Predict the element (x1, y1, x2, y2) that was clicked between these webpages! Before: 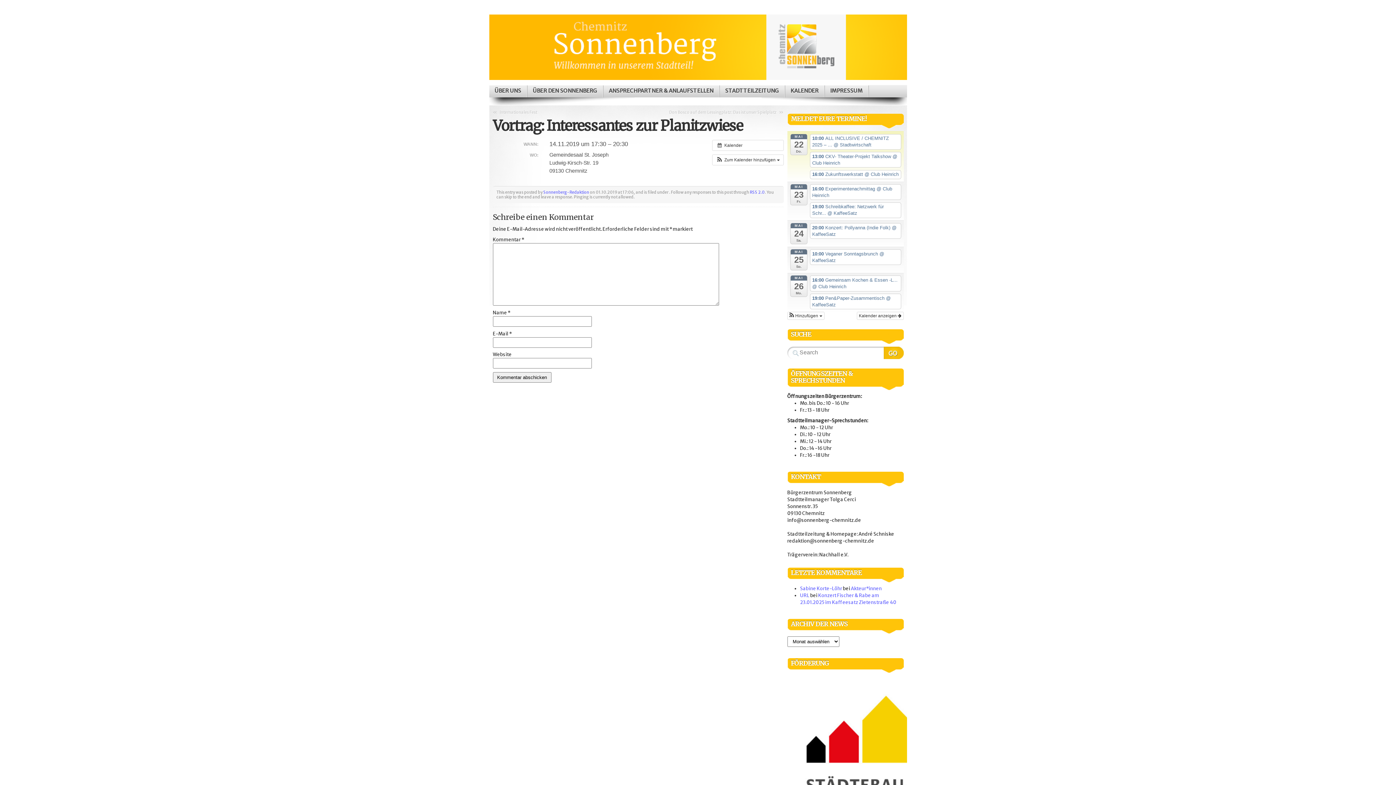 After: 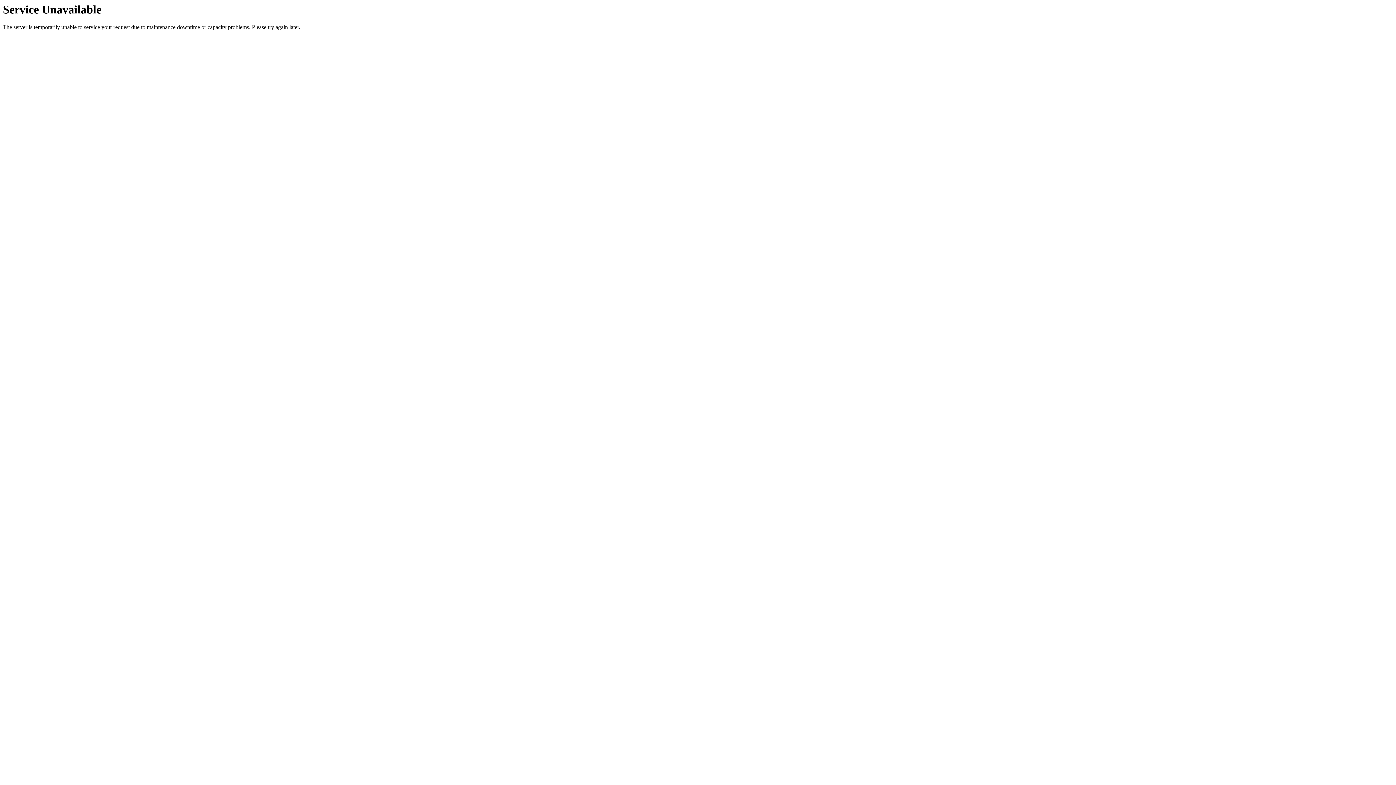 Action: bbox: (810, 184, 901, 200) label: 16:00 Experimentenachmittag @ Club Heinrich